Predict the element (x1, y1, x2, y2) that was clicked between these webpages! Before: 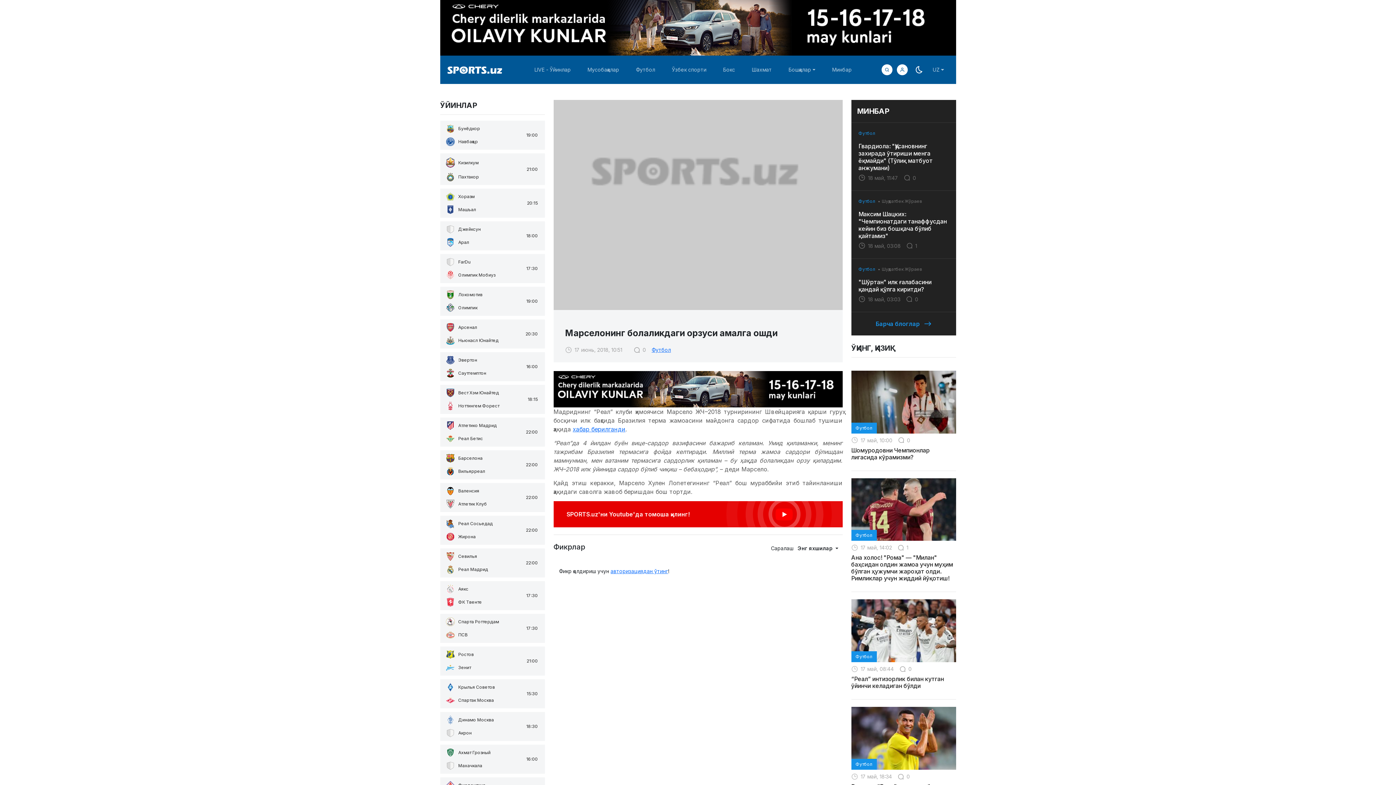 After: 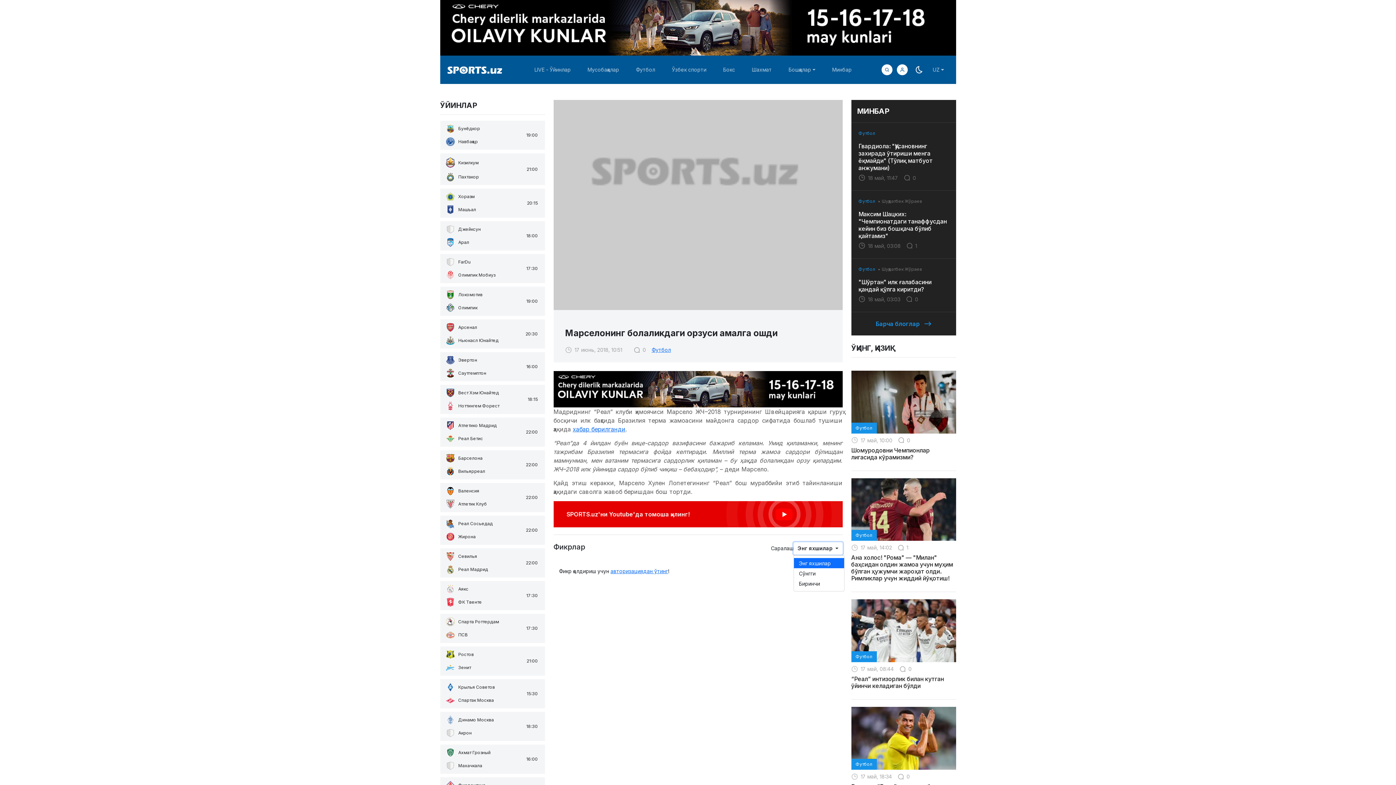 Action: label: Энг яхшилар  bbox: (793, 542, 842, 554)